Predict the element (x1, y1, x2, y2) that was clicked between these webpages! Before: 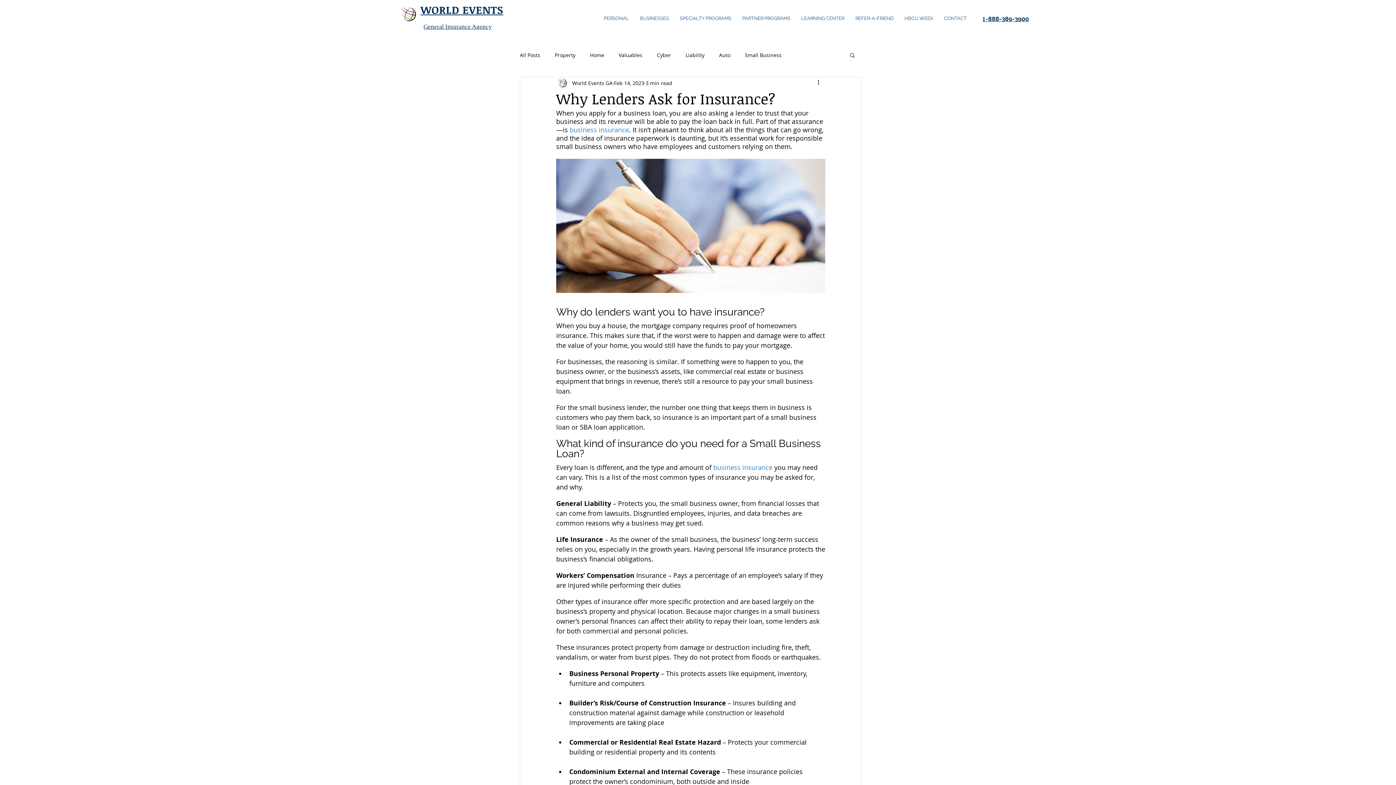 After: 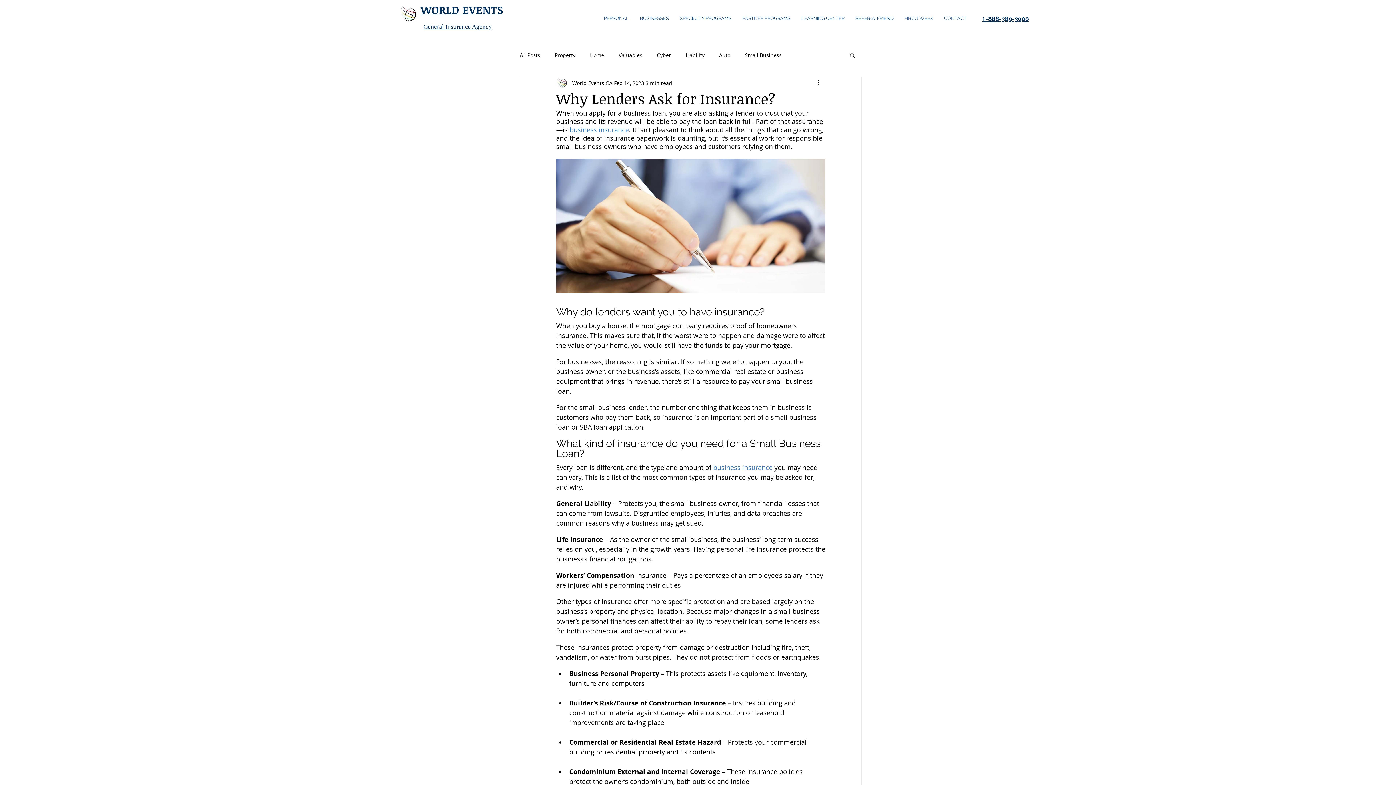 Action: label: business insurance bbox: (569, 125, 629, 134)